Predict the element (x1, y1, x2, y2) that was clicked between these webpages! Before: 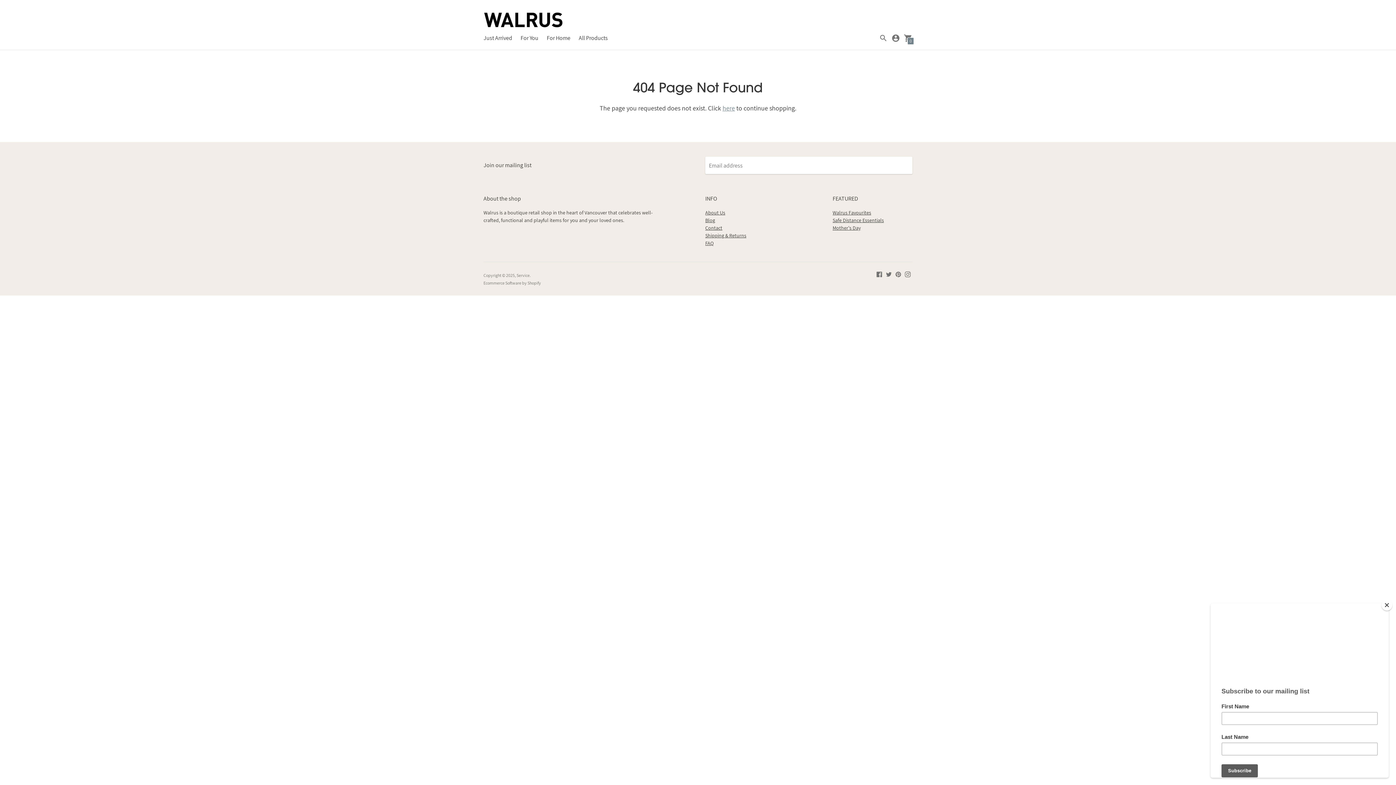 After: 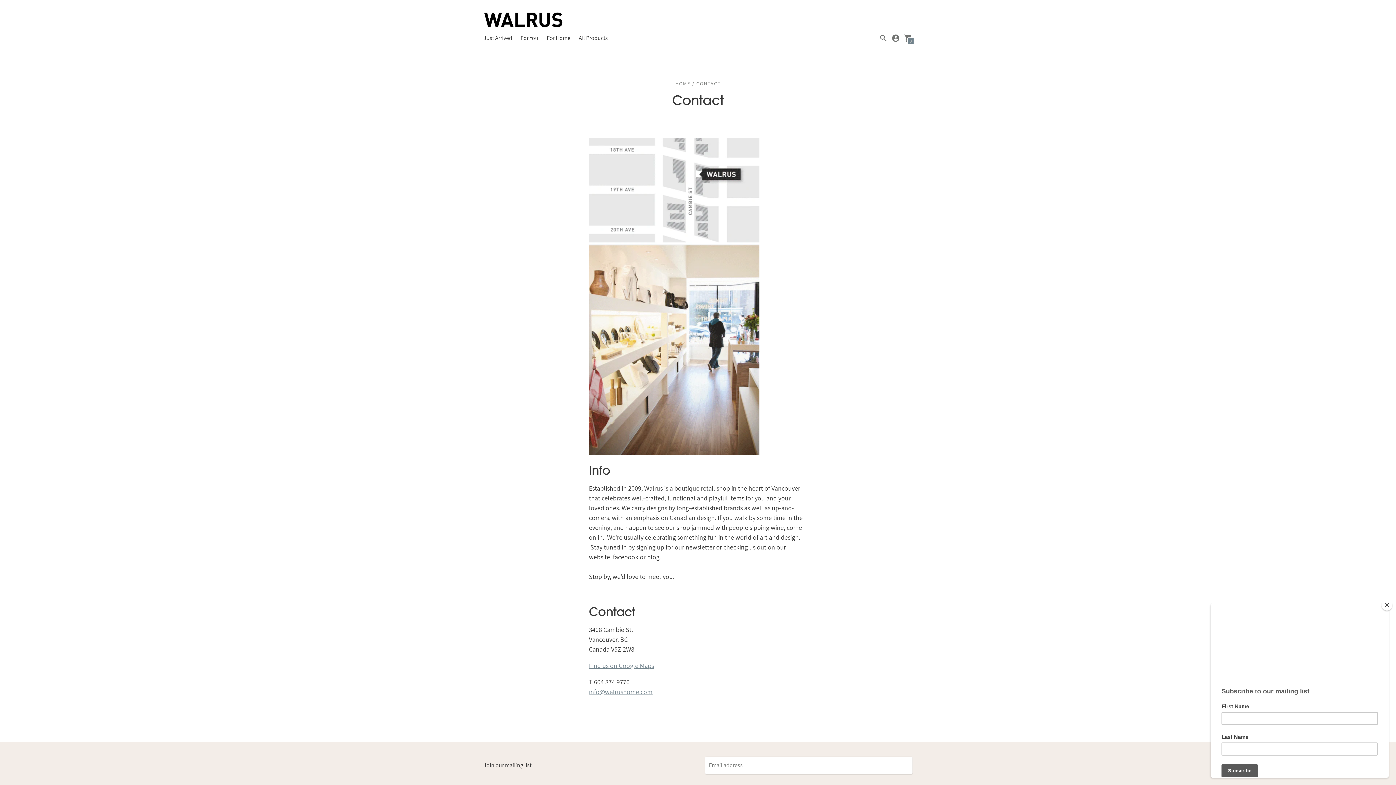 Action: label: Contact bbox: (705, 224, 722, 231)